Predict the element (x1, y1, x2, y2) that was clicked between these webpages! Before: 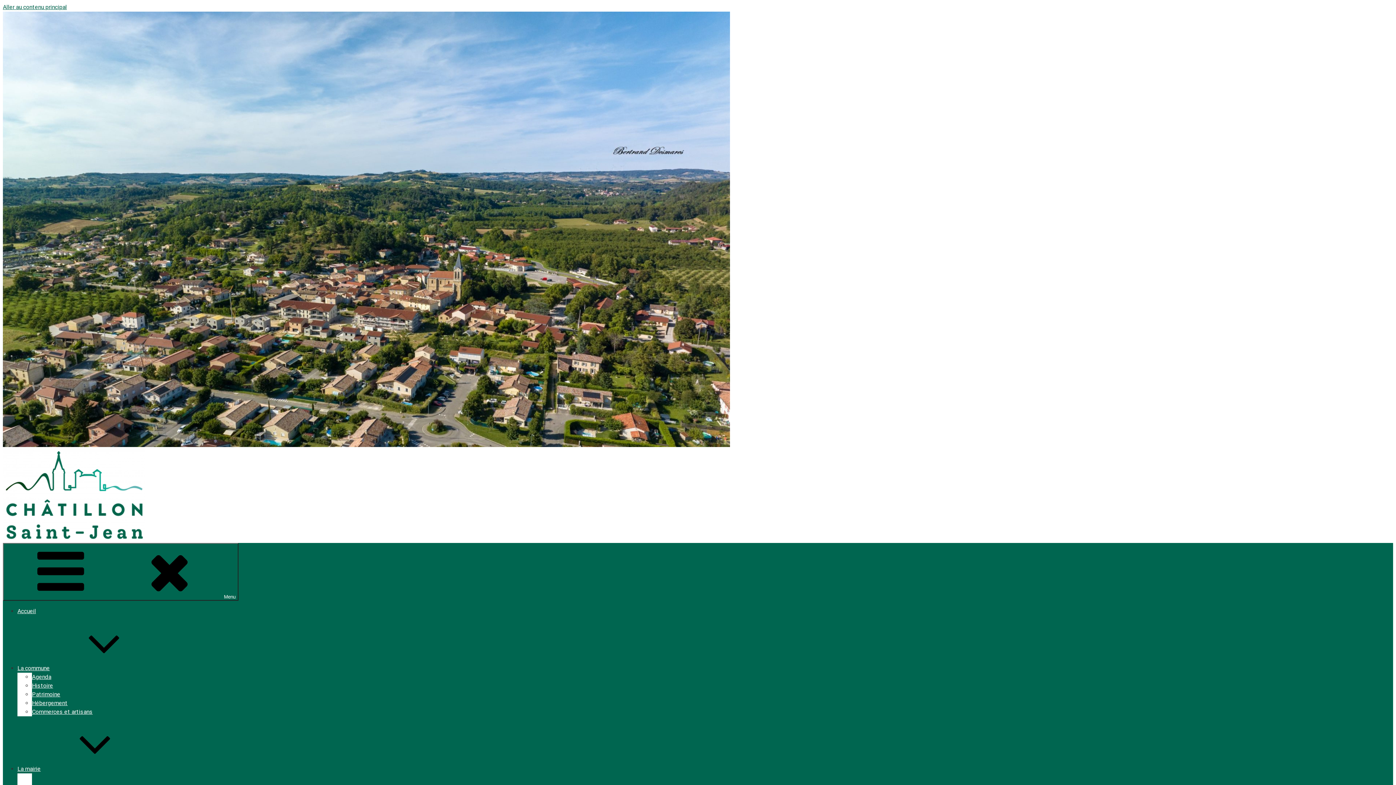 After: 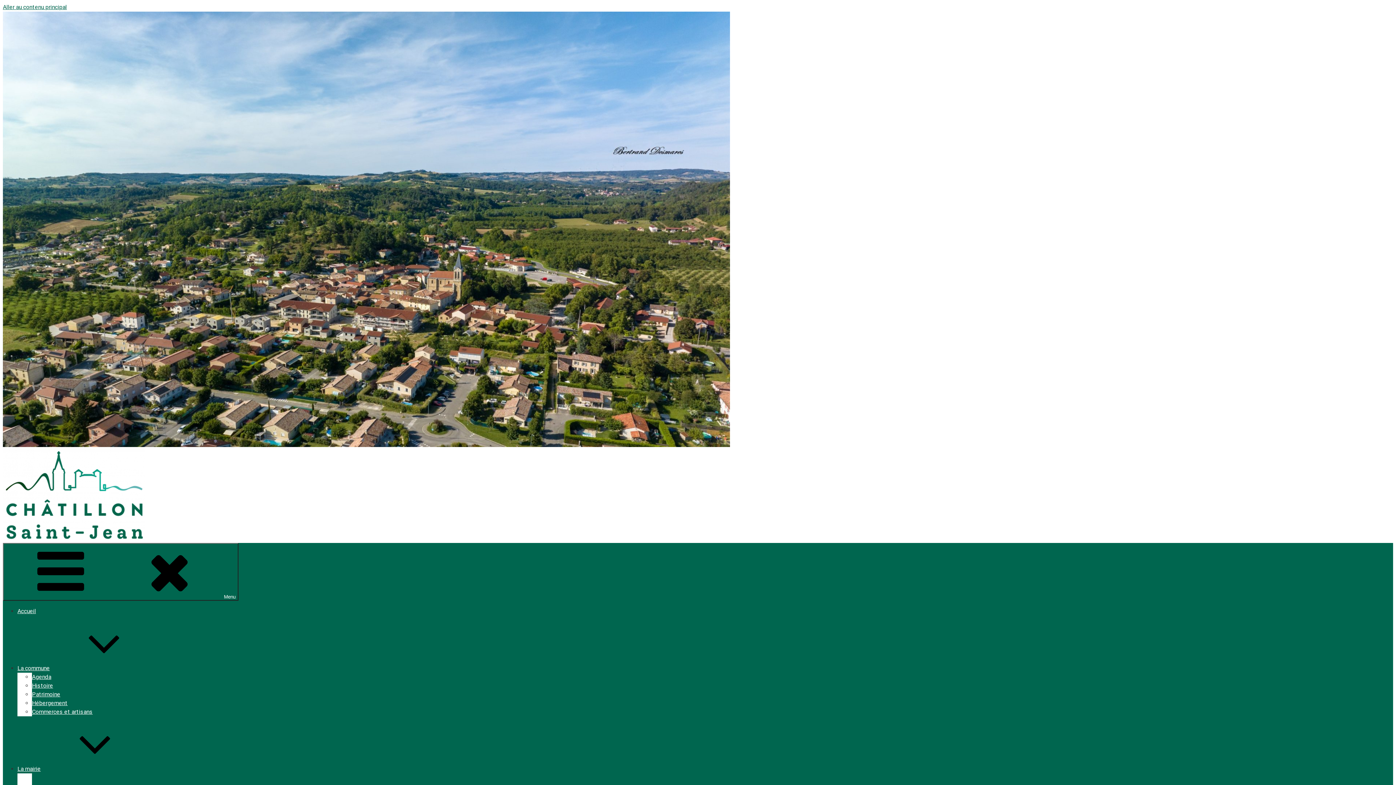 Action: label: La commune bbox: (17, 665, 158, 672)